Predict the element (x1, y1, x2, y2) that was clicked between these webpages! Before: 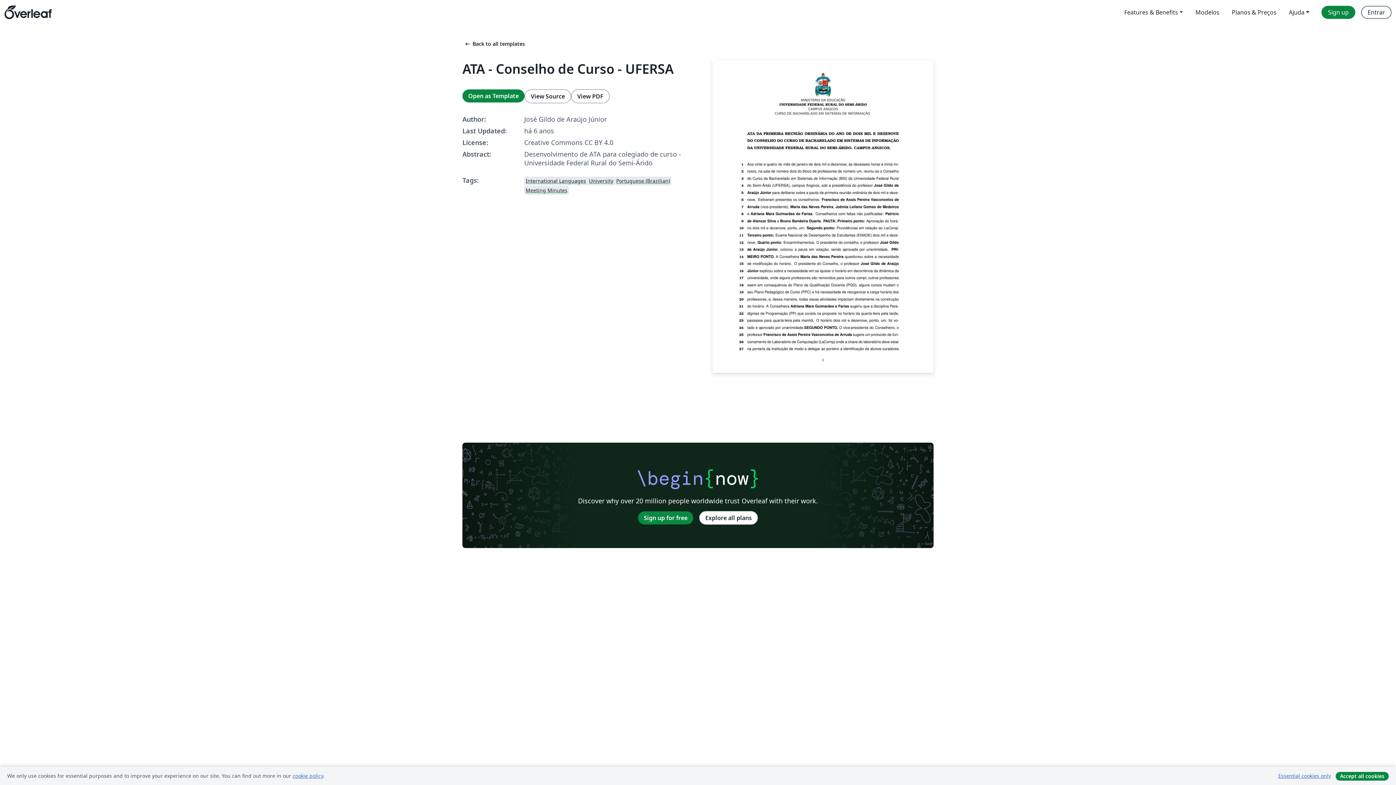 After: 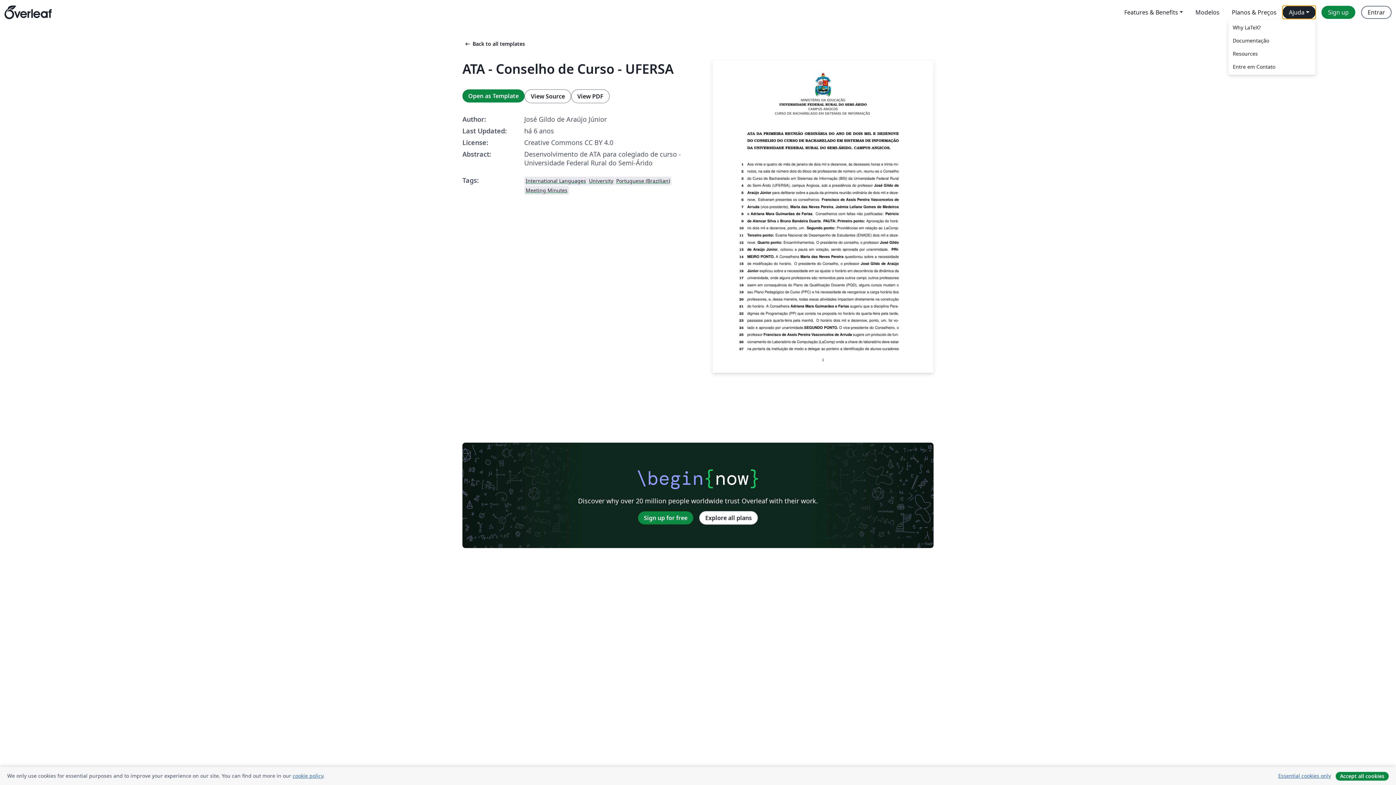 Action: bbox: (1283, 5, 1316, 18) label: Ajuda